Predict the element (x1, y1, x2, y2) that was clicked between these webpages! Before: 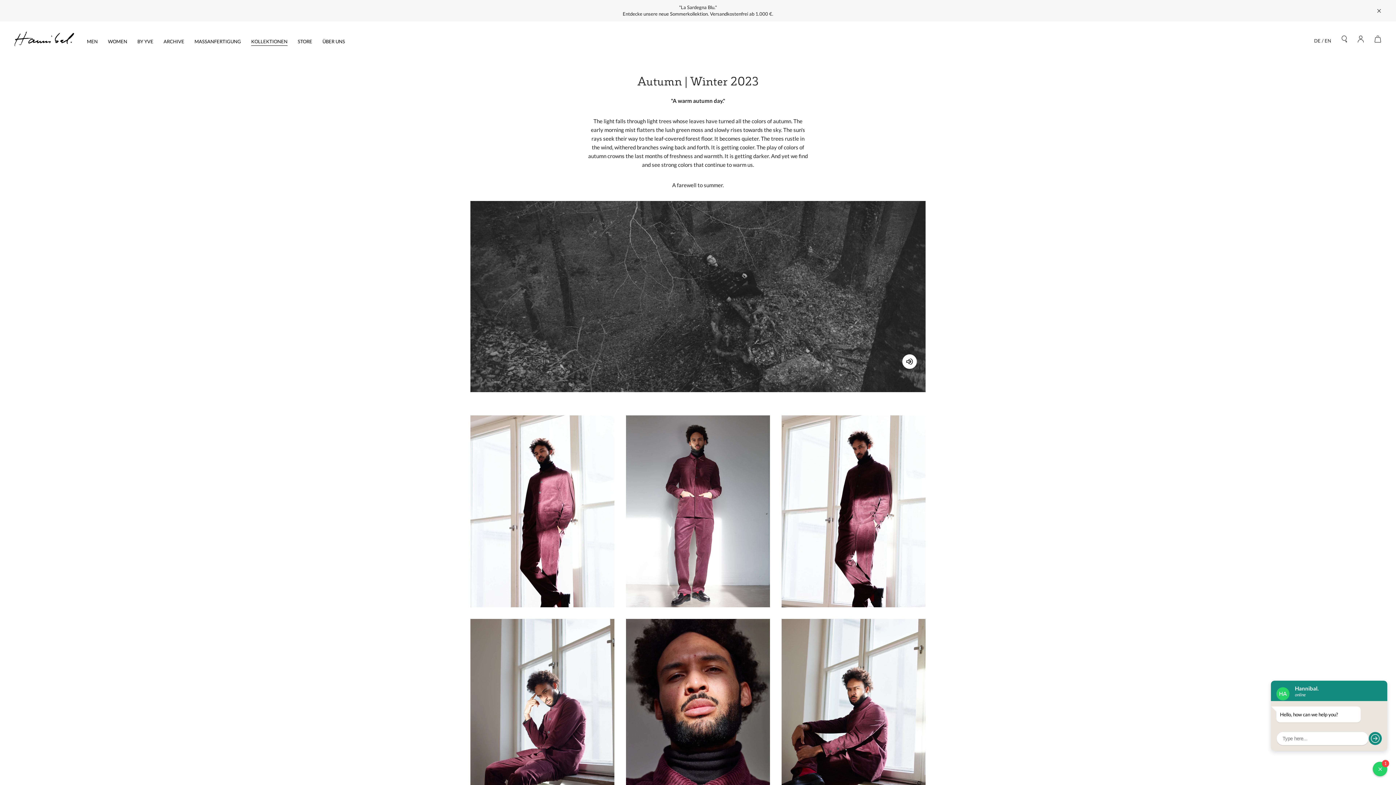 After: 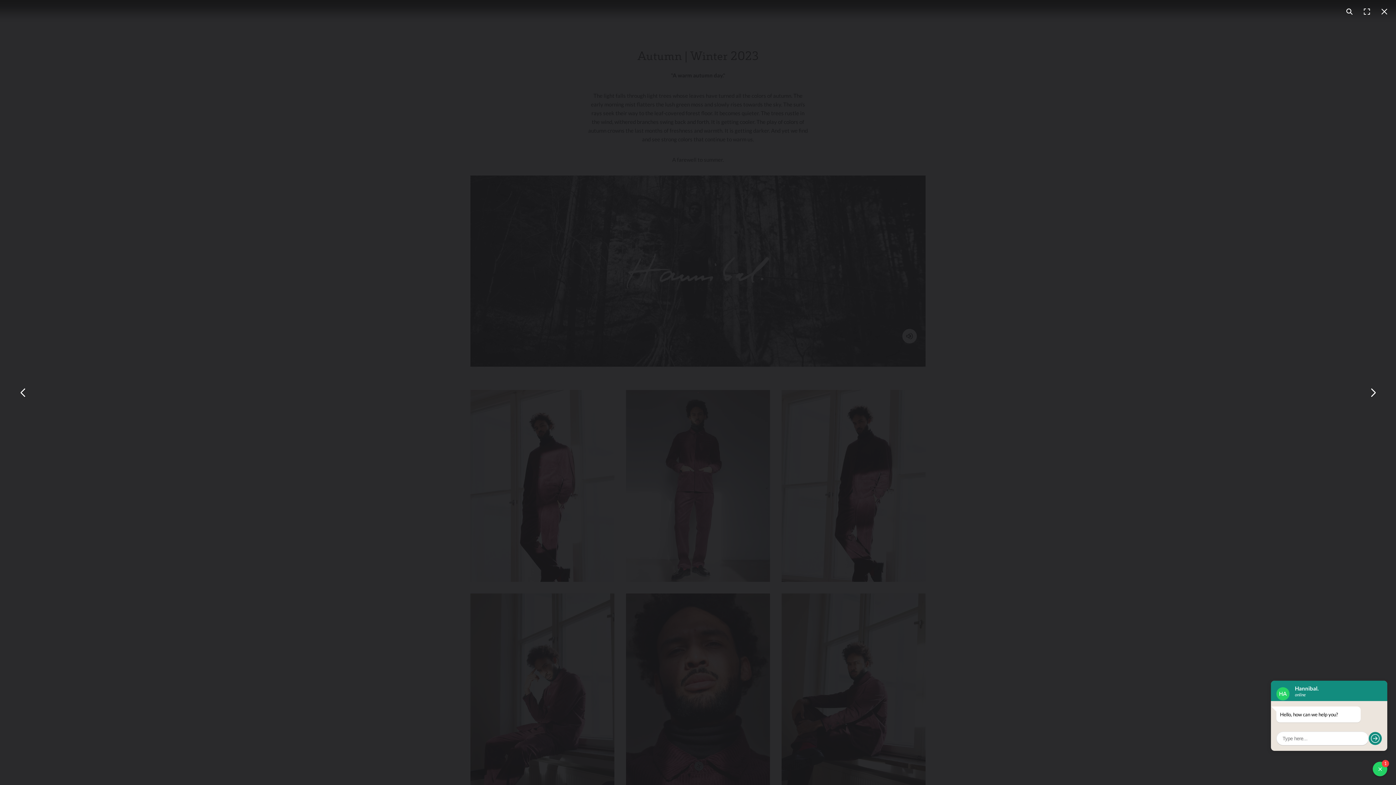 Action: bbox: (626, 619, 770, 811)